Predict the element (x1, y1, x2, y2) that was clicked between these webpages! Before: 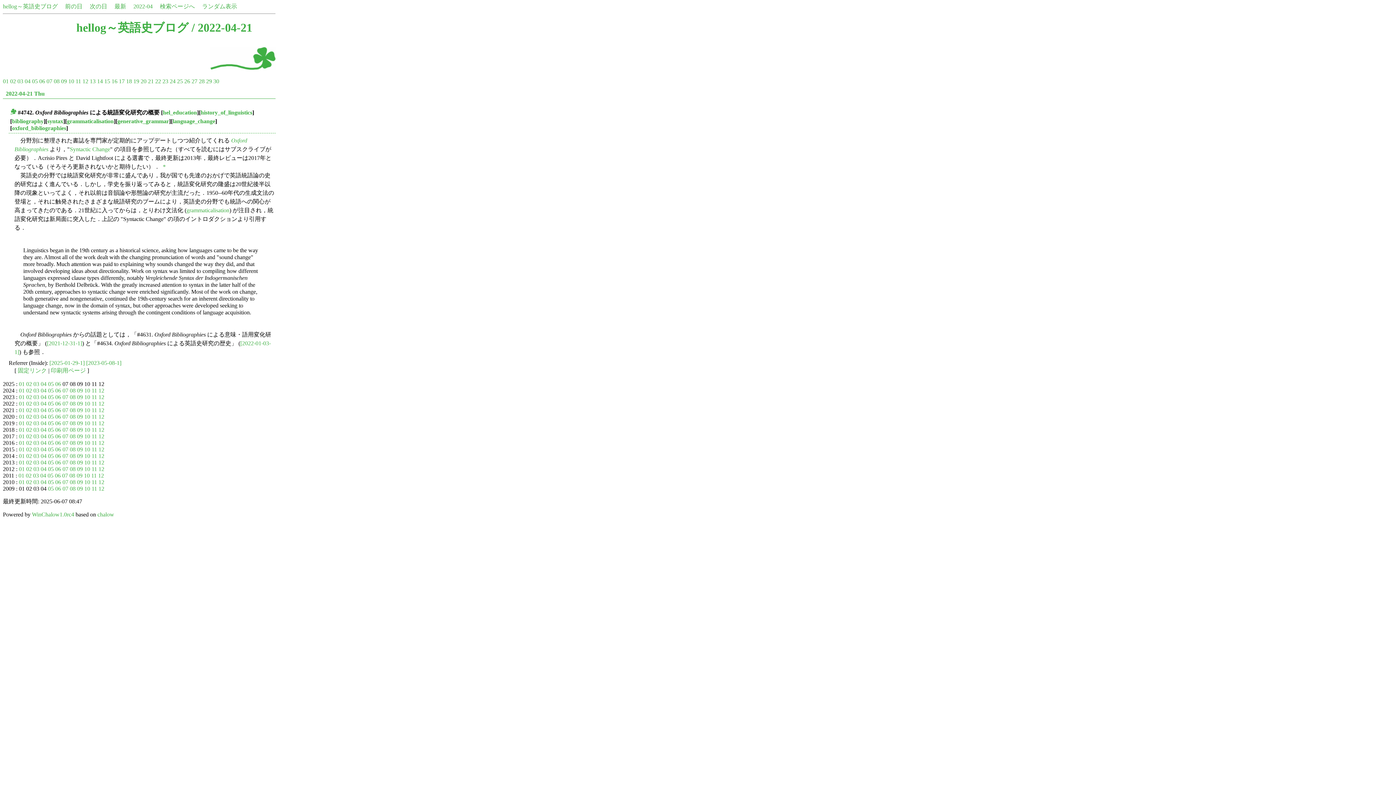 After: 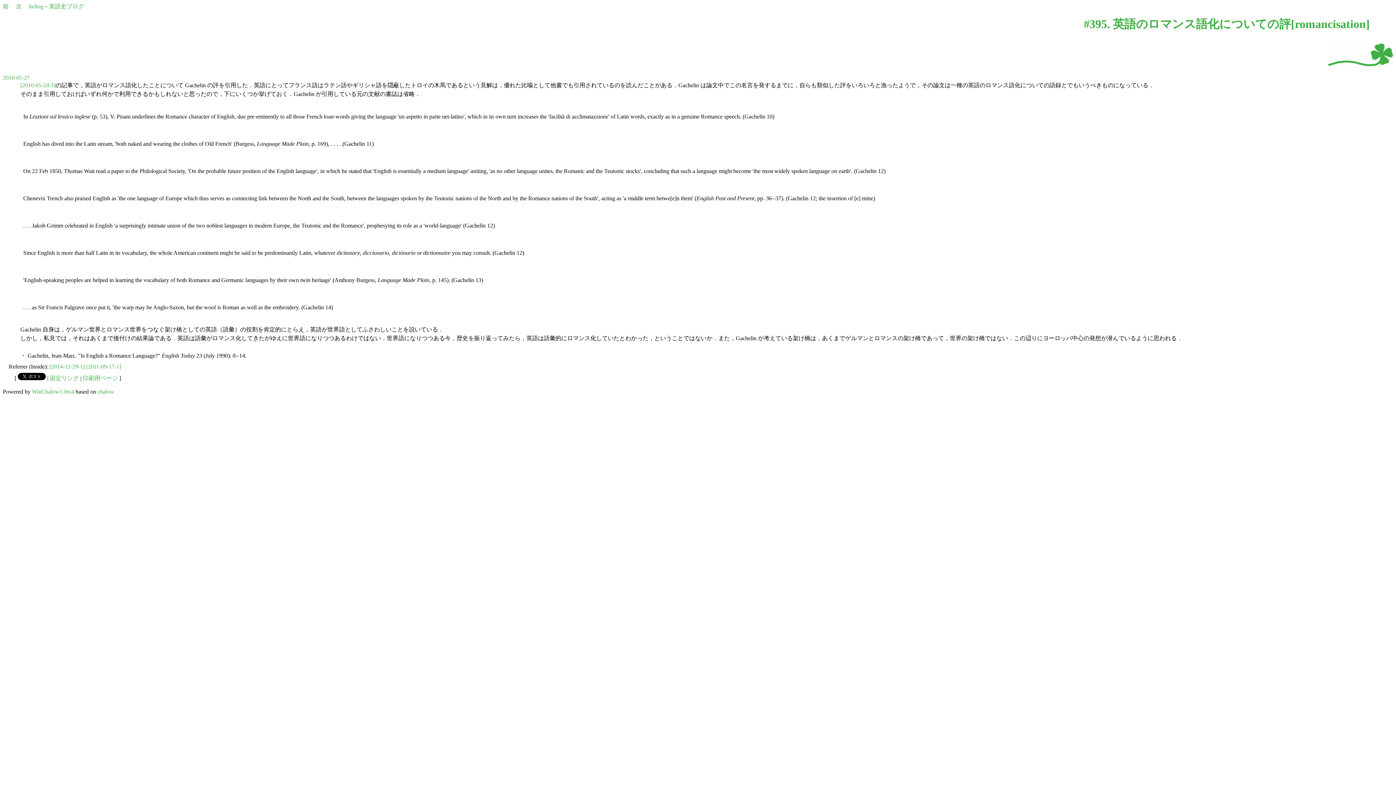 Action: bbox: (202, 3, 237, 9) label: ランダム表示